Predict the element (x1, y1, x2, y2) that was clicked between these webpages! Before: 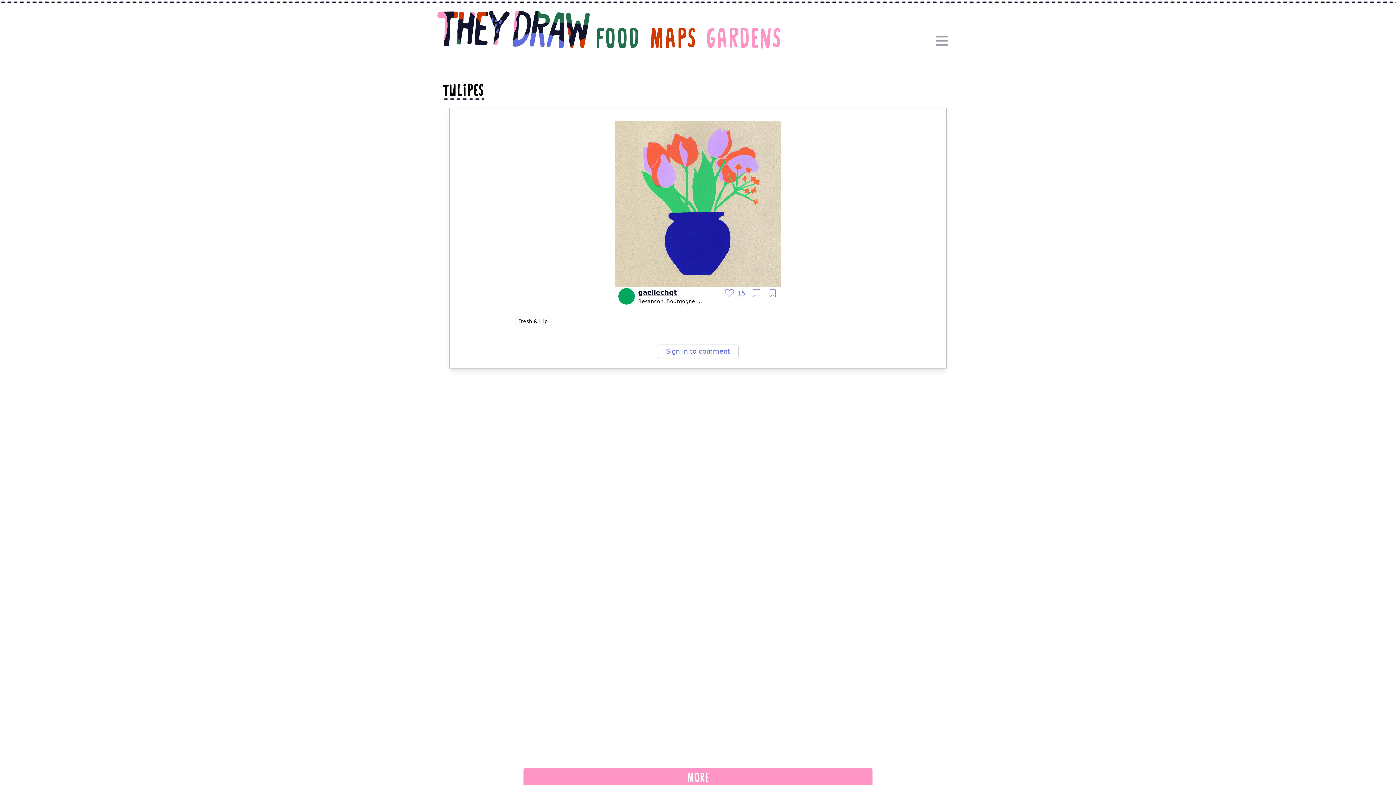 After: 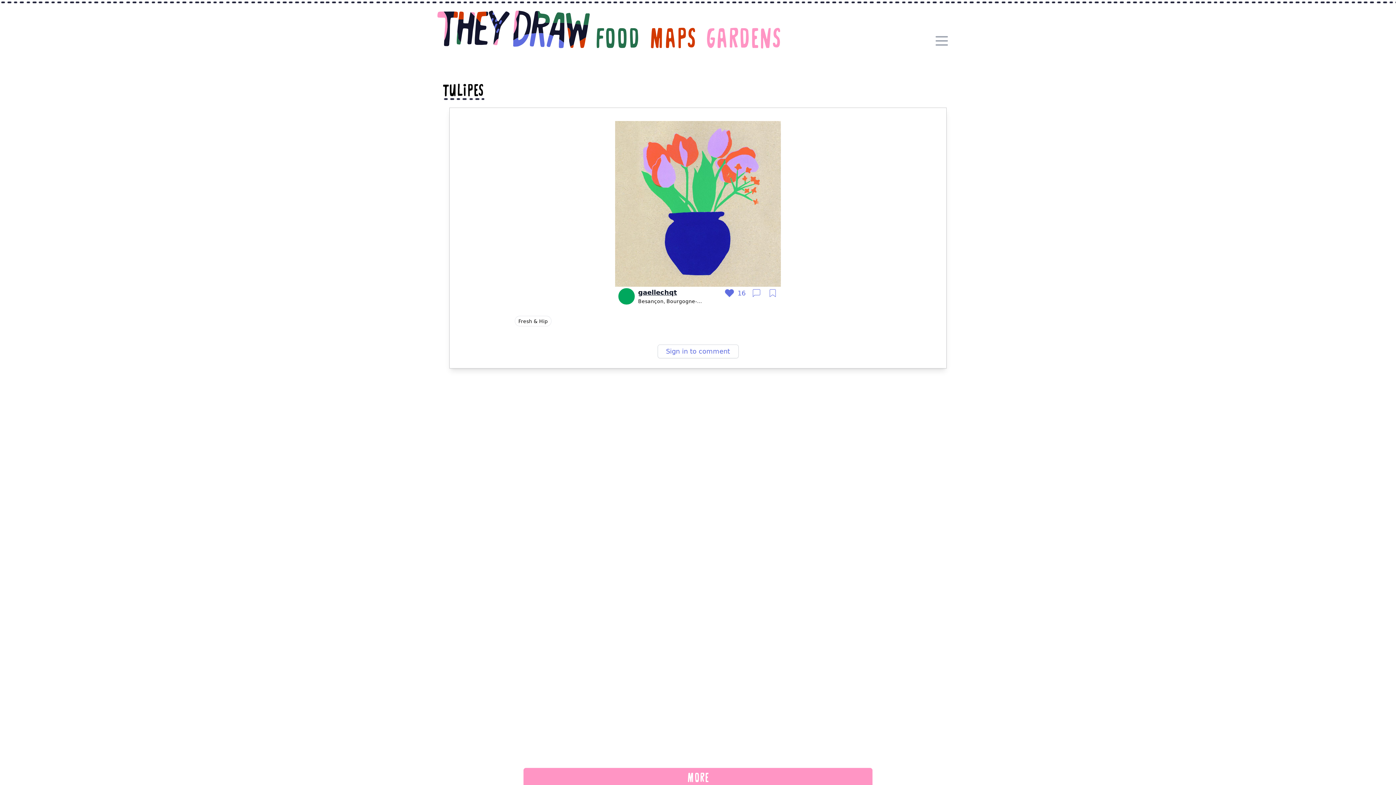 Action: label: 15 bbox: (724, 288, 745, 298)